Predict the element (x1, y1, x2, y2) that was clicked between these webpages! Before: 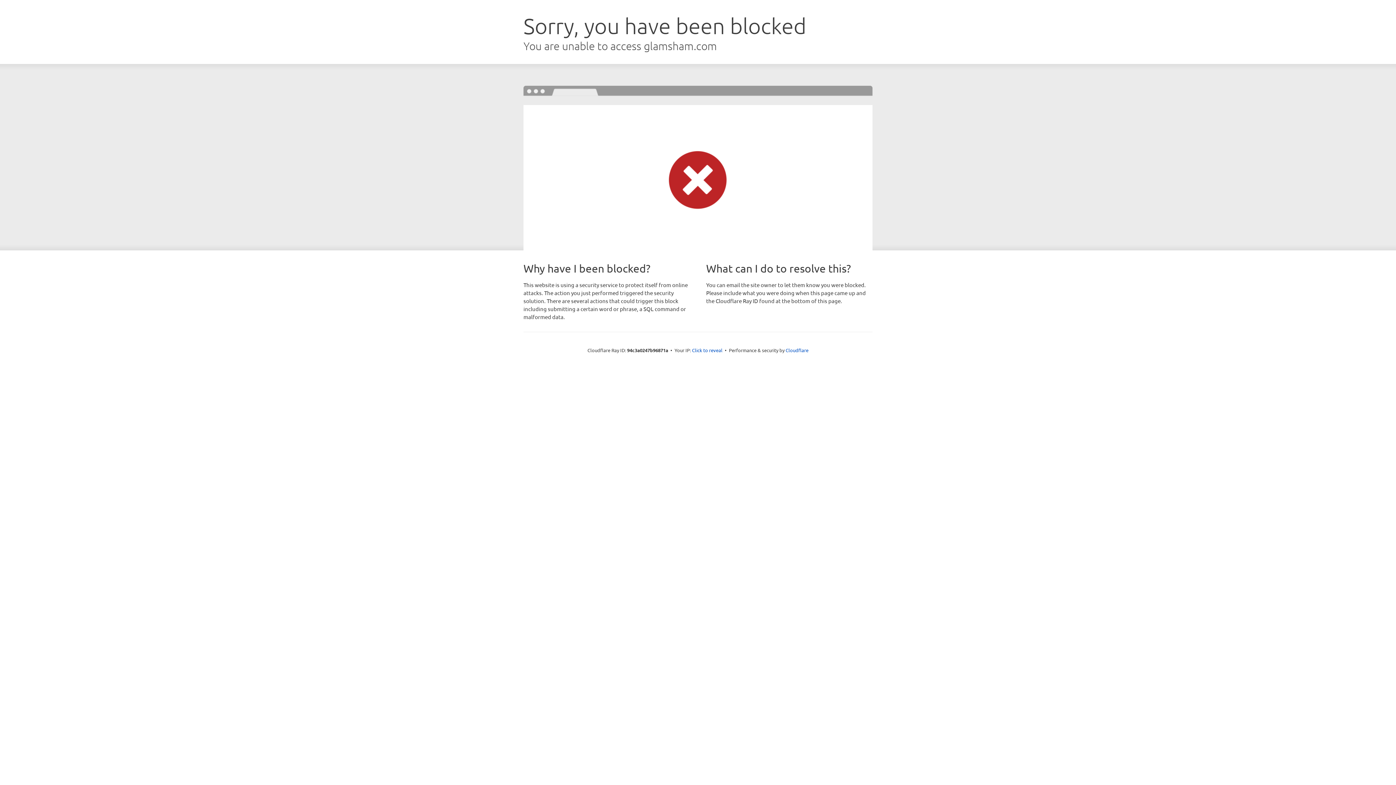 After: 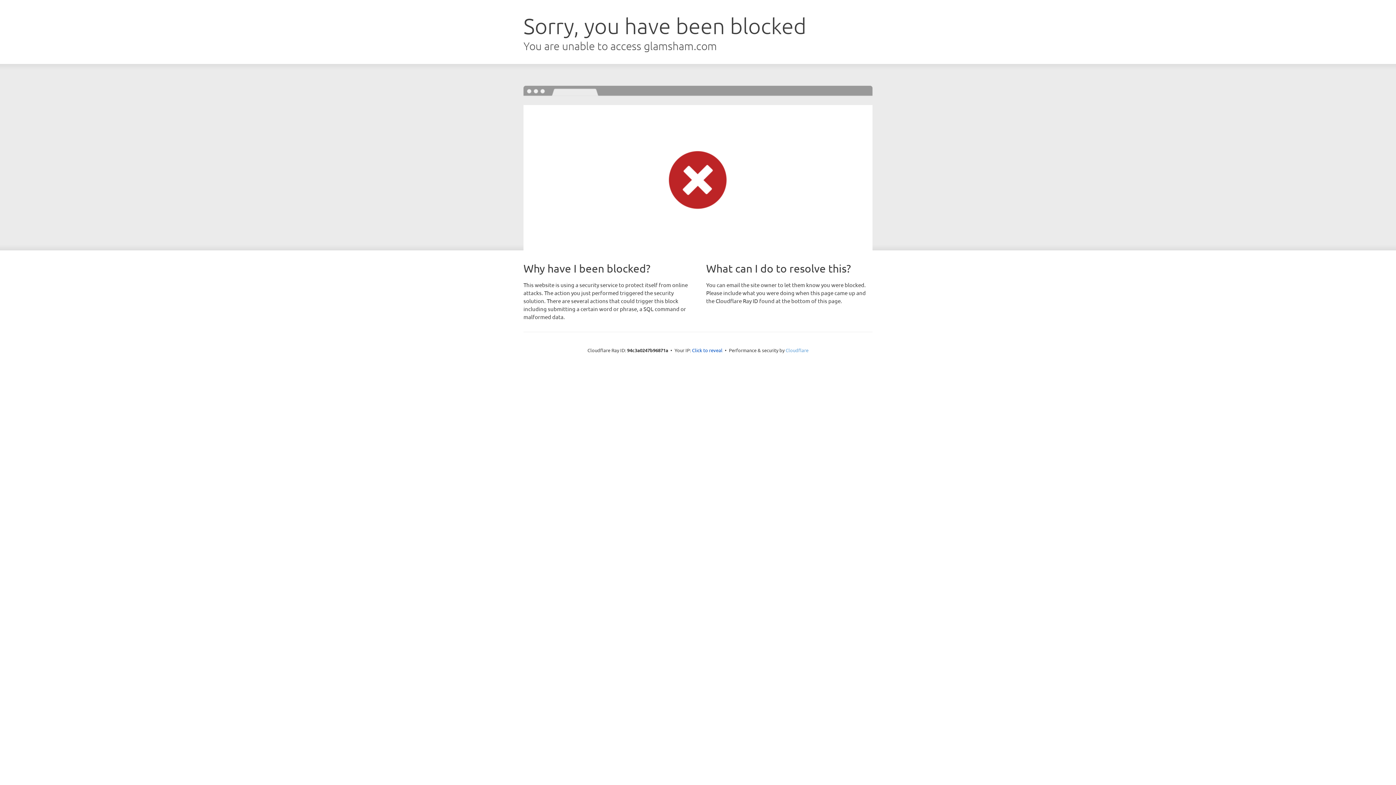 Action: bbox: (785, 347, 808, 353) label: Cloudflare